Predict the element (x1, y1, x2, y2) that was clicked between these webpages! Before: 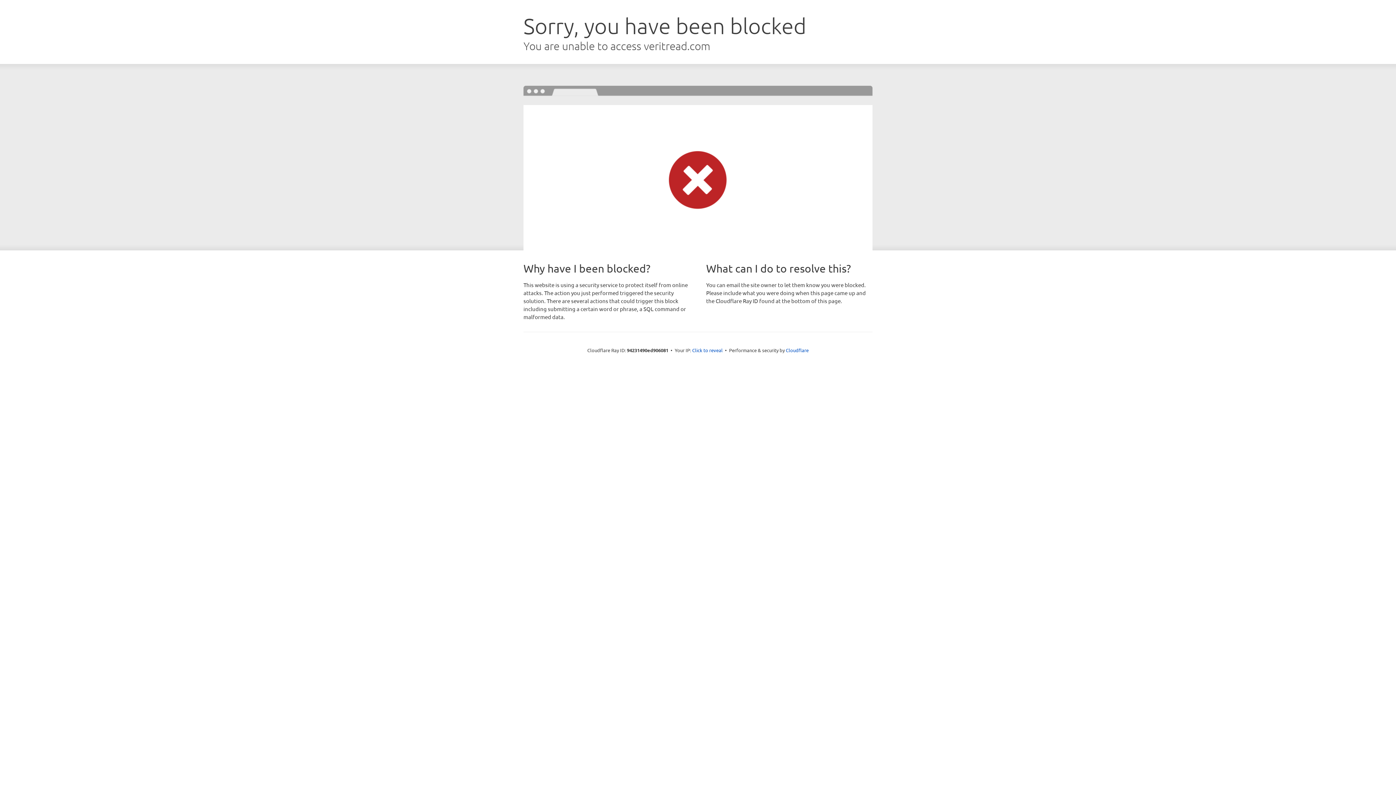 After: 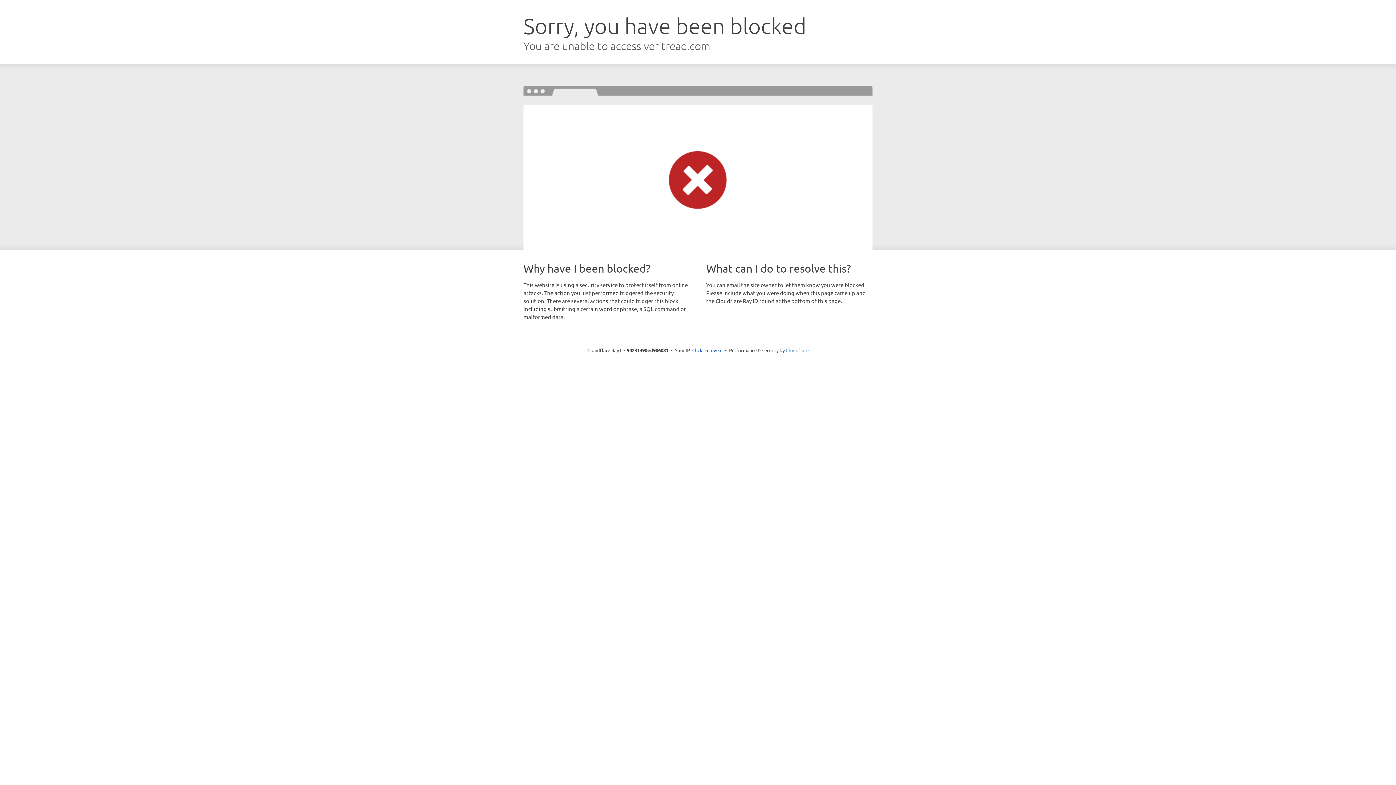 Action: bbox: (786, 347, 808, 353) label: Cloudflare